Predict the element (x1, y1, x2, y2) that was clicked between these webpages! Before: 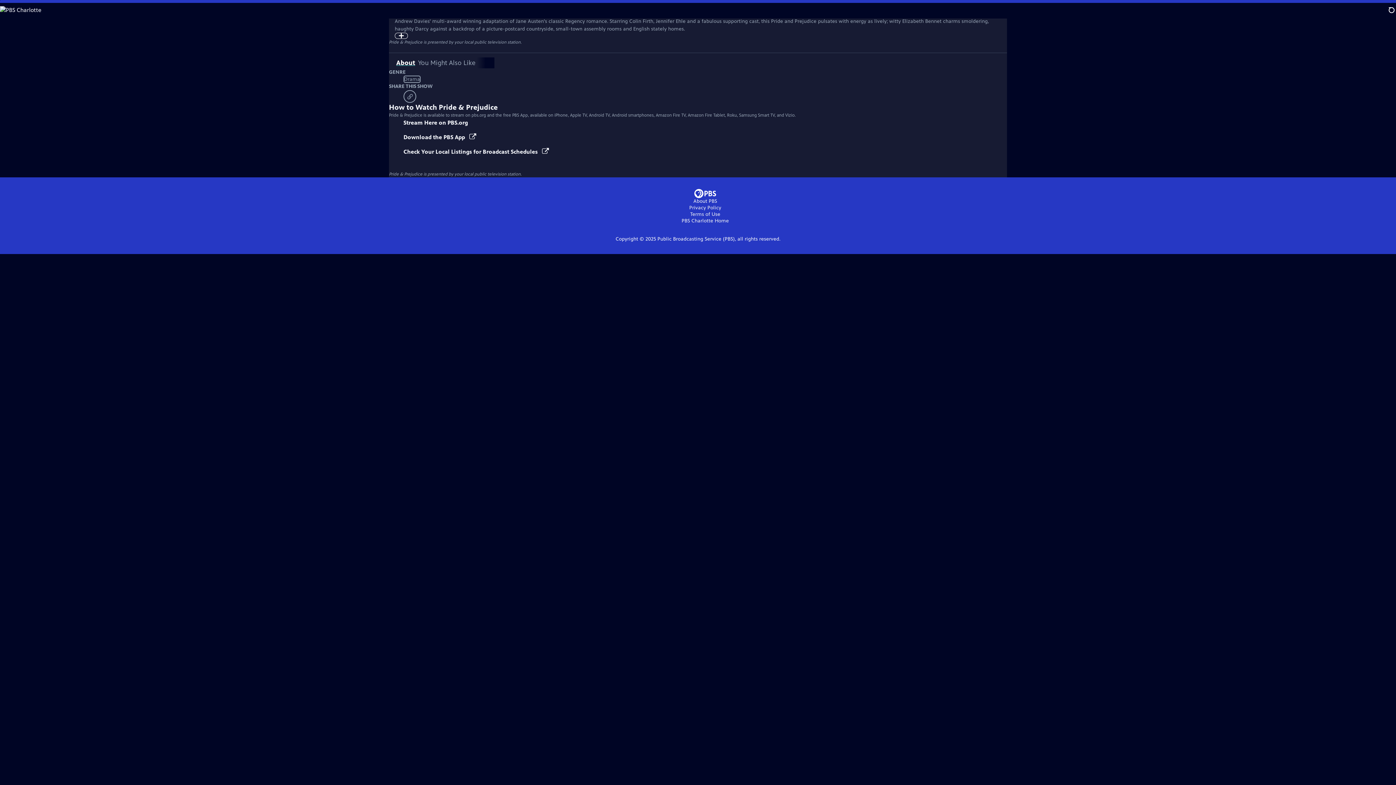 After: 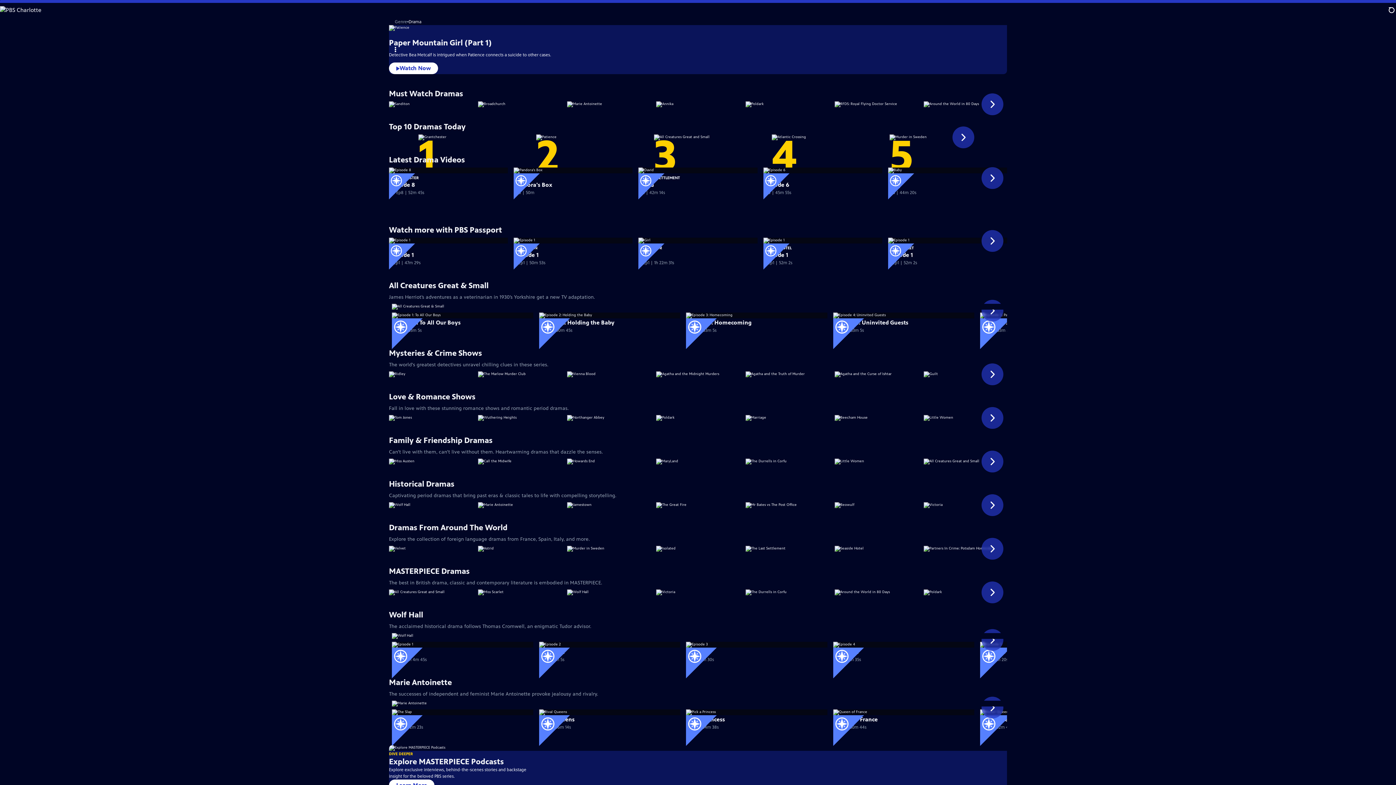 Action: bbox: (403, 75, 420, 82) label: Drama